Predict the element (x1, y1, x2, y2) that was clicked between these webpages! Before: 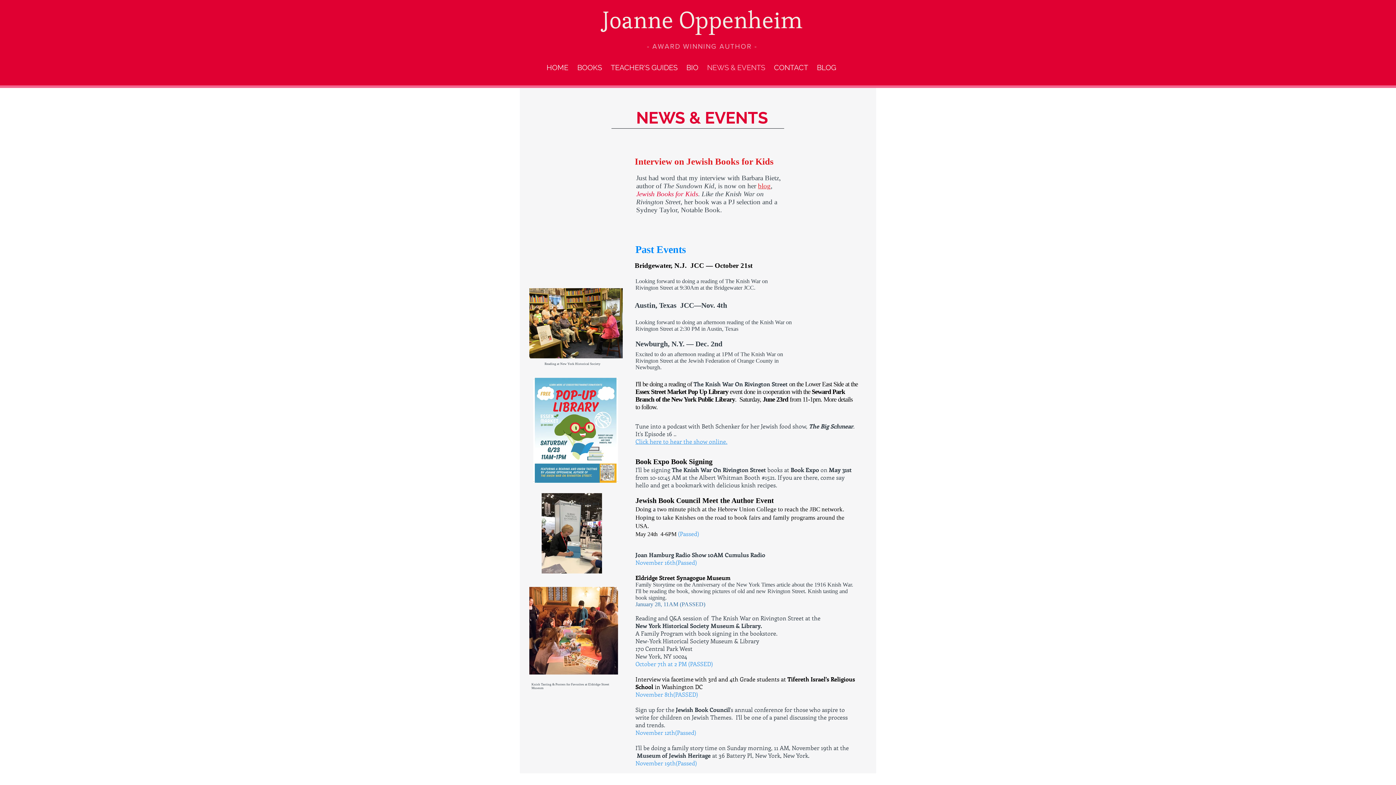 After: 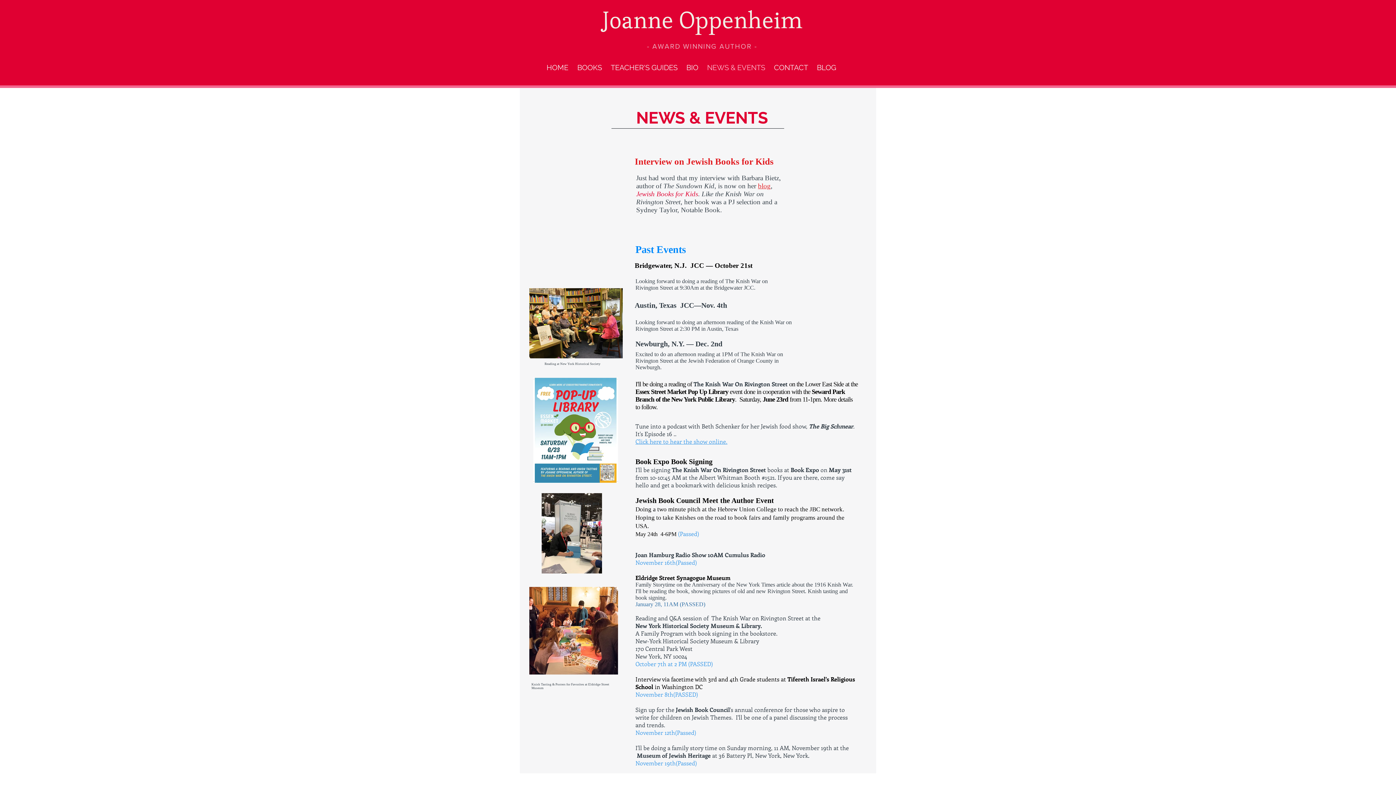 Action: label: Click here to hear the show online. bbox: (635, 438, 727, 445)